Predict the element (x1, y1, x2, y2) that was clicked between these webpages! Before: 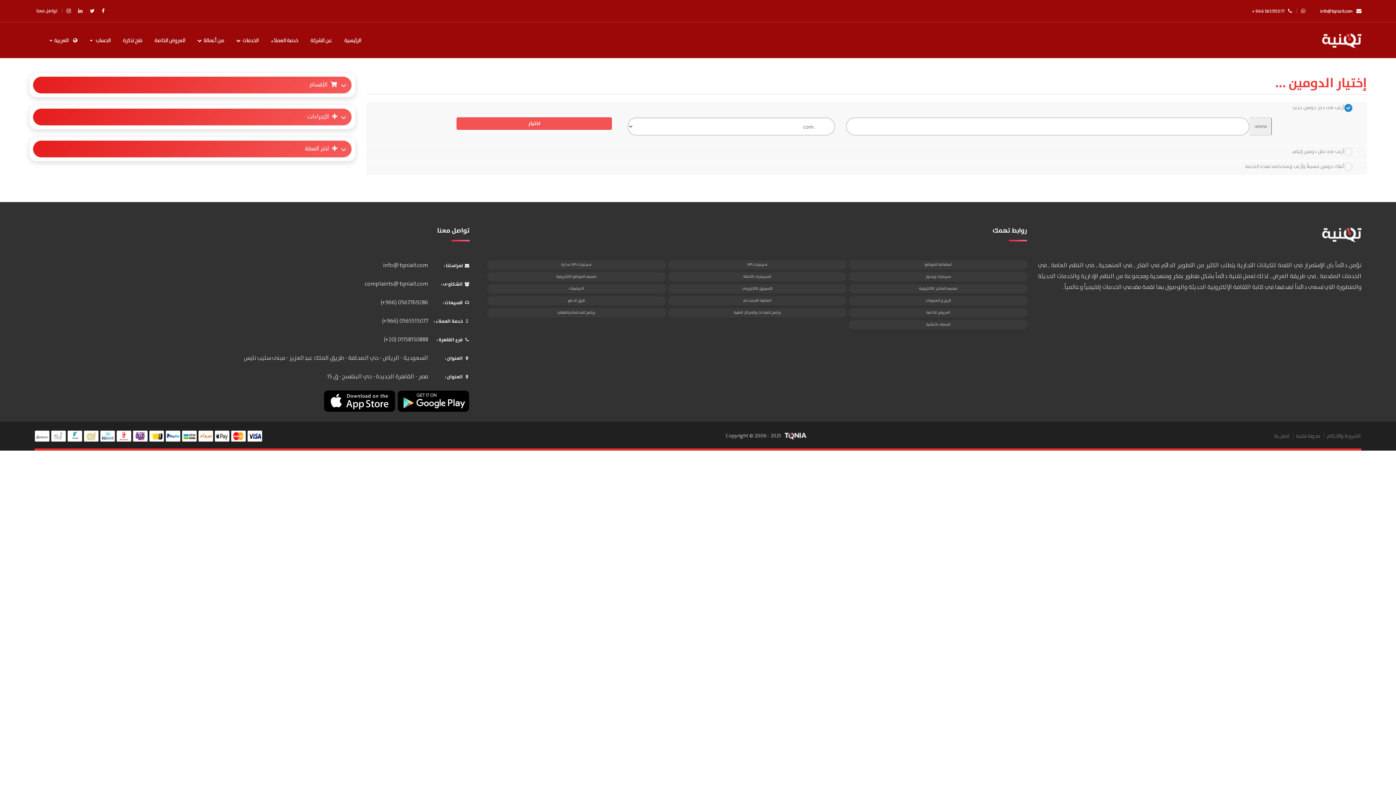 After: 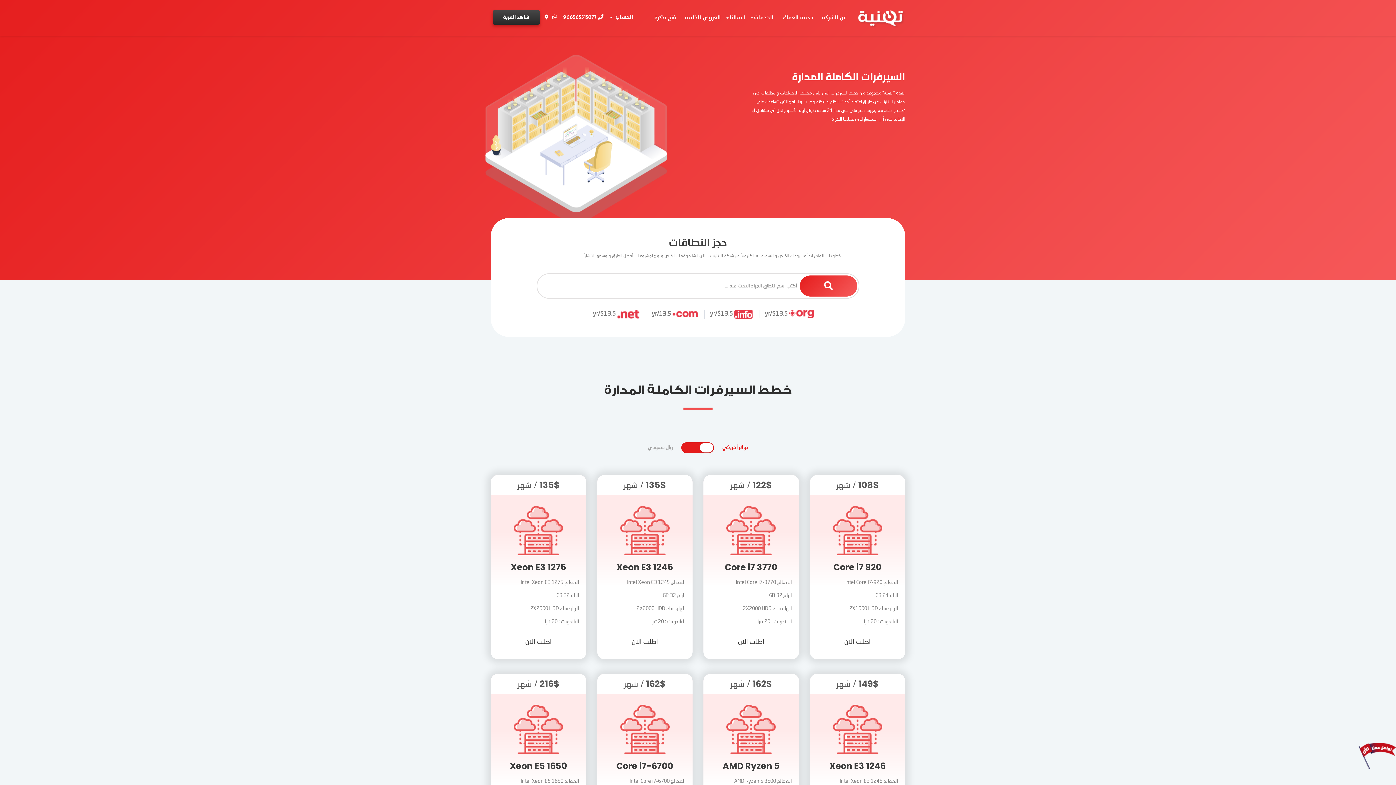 Action: bbox: (668, 272, 847, 281) label: السيرفرات الكاملة